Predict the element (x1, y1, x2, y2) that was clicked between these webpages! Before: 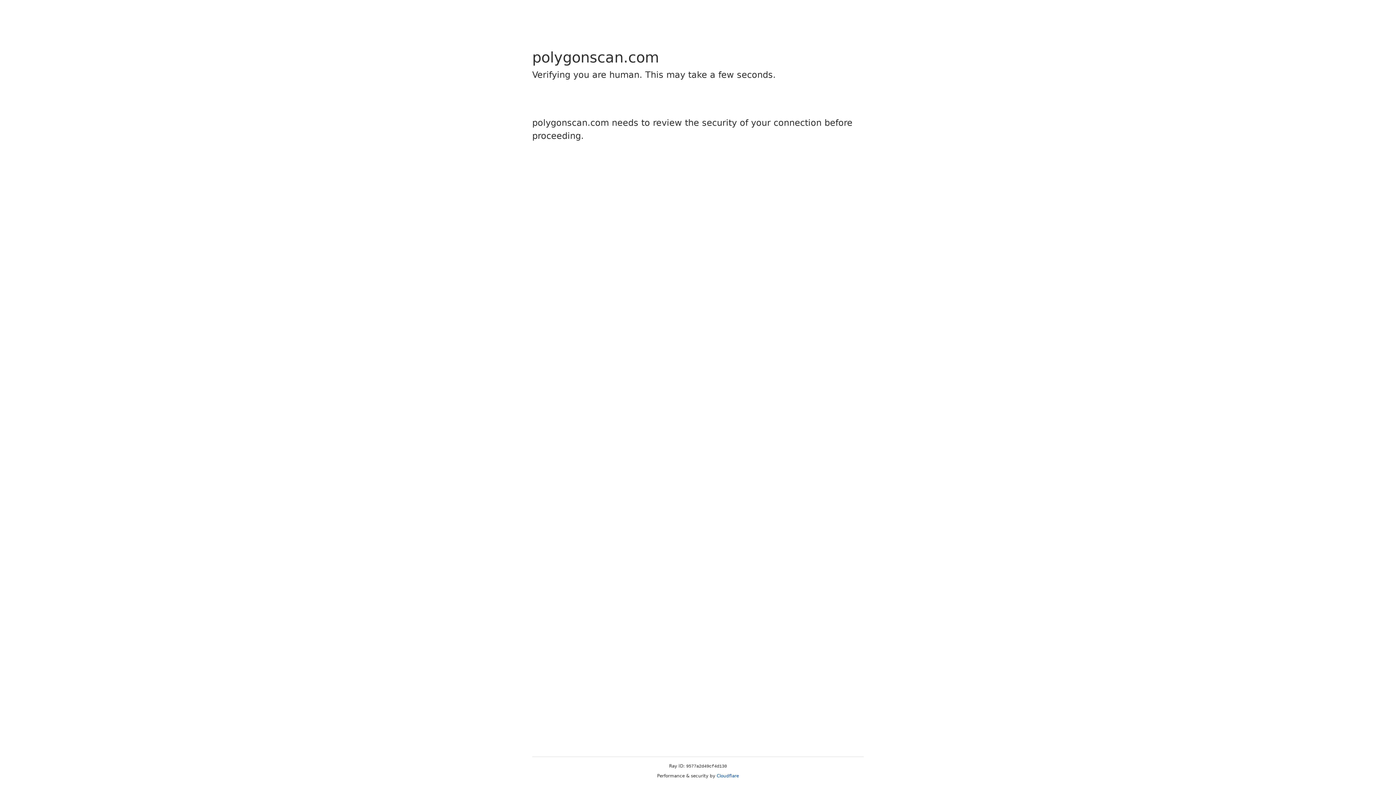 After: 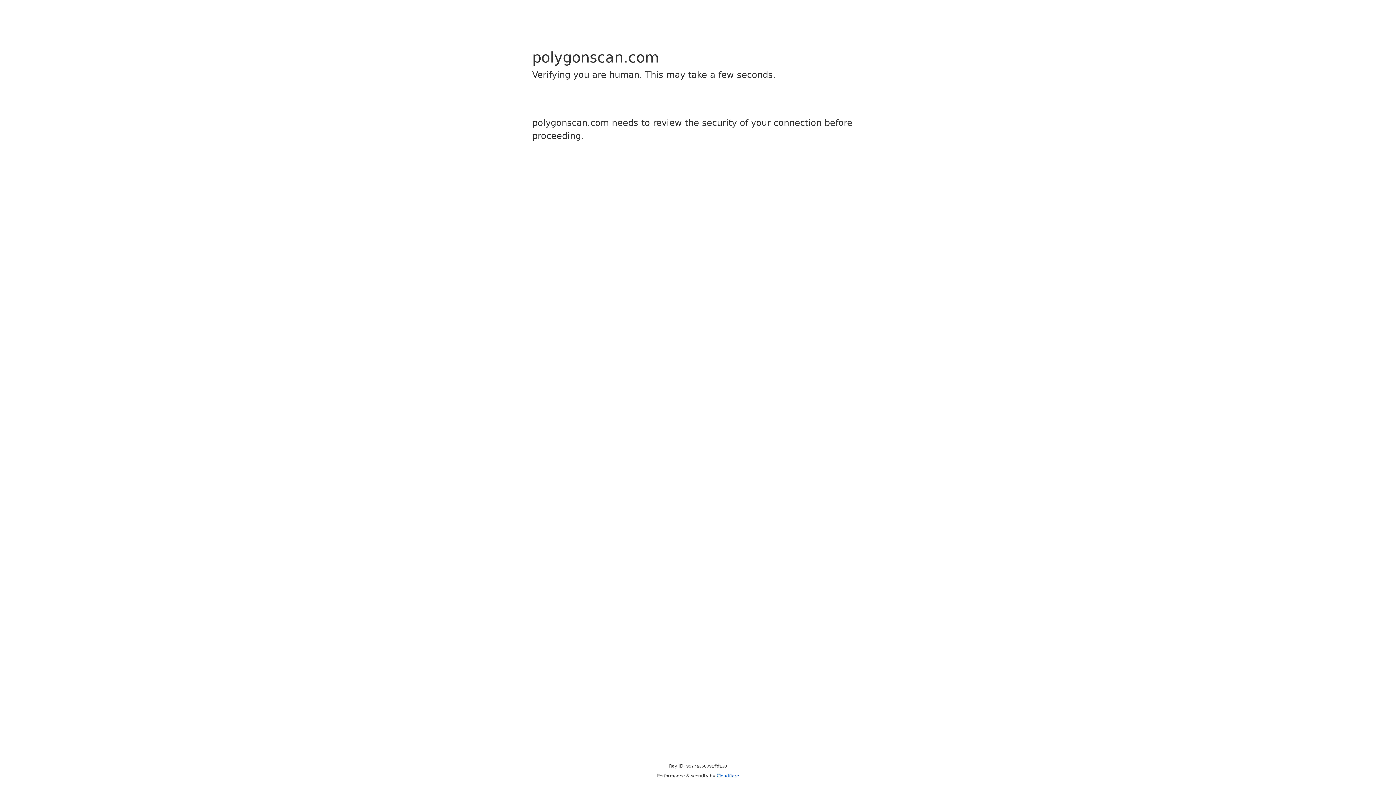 Action: label: Cloudflare bbox: (716, 773, 739, 778)